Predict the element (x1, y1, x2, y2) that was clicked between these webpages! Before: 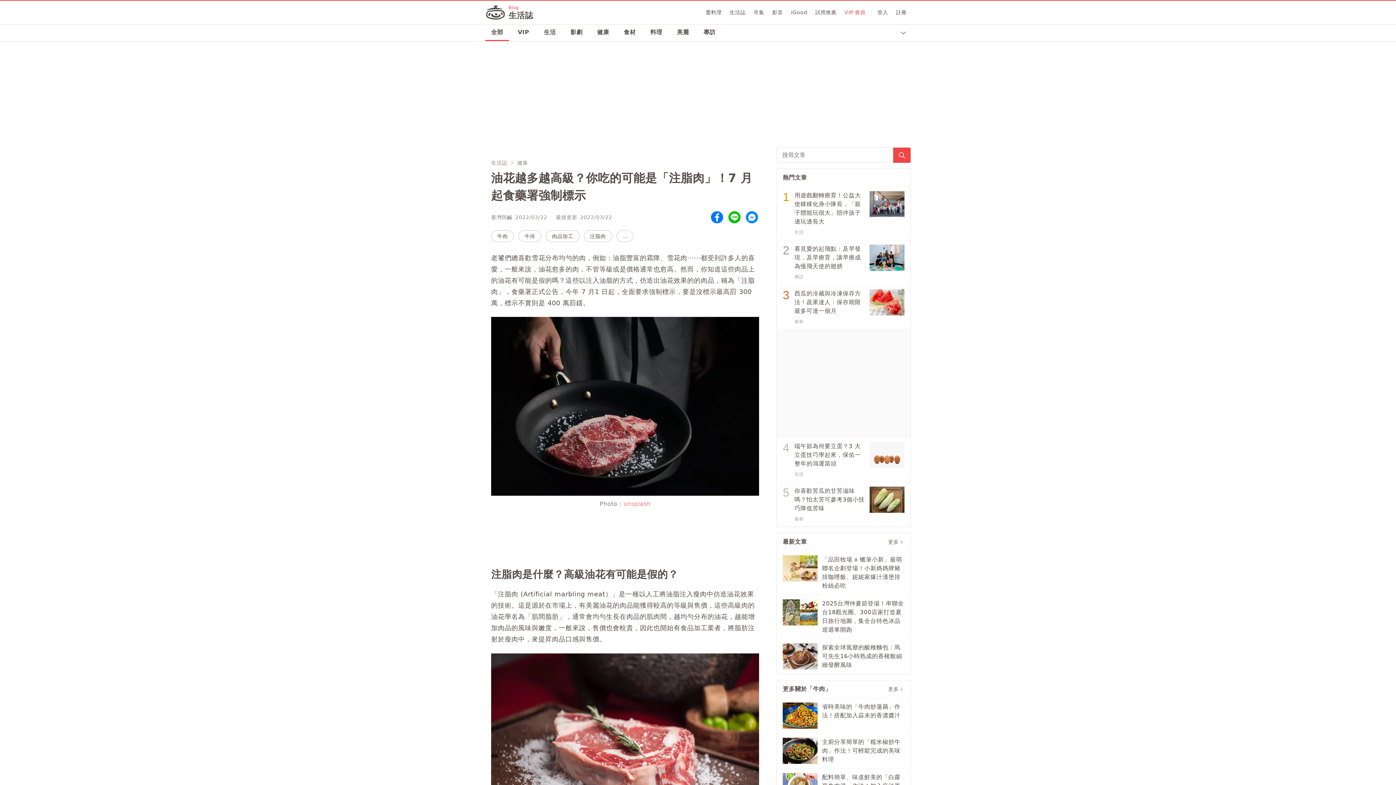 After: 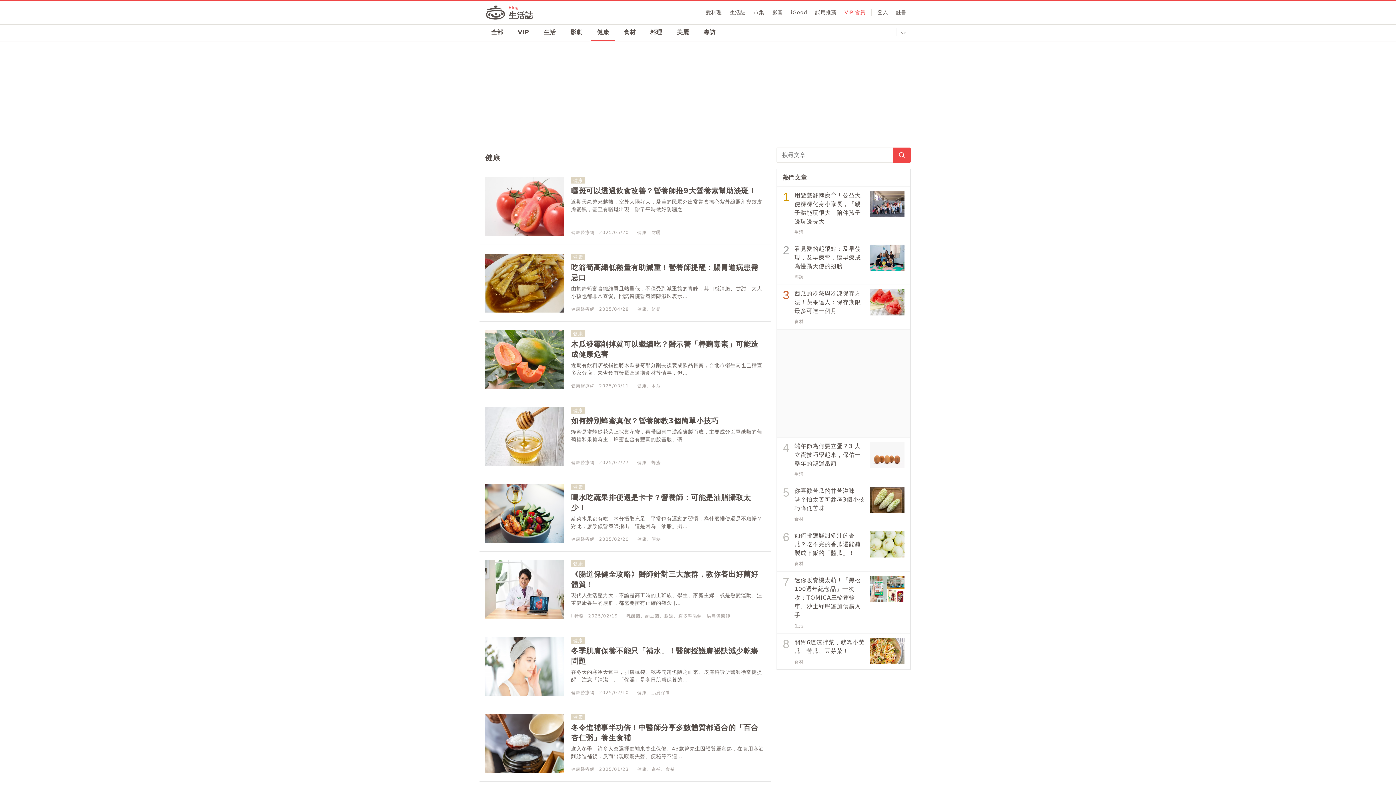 Action: label: 健康 bbox: (517, 156, 528, 169)